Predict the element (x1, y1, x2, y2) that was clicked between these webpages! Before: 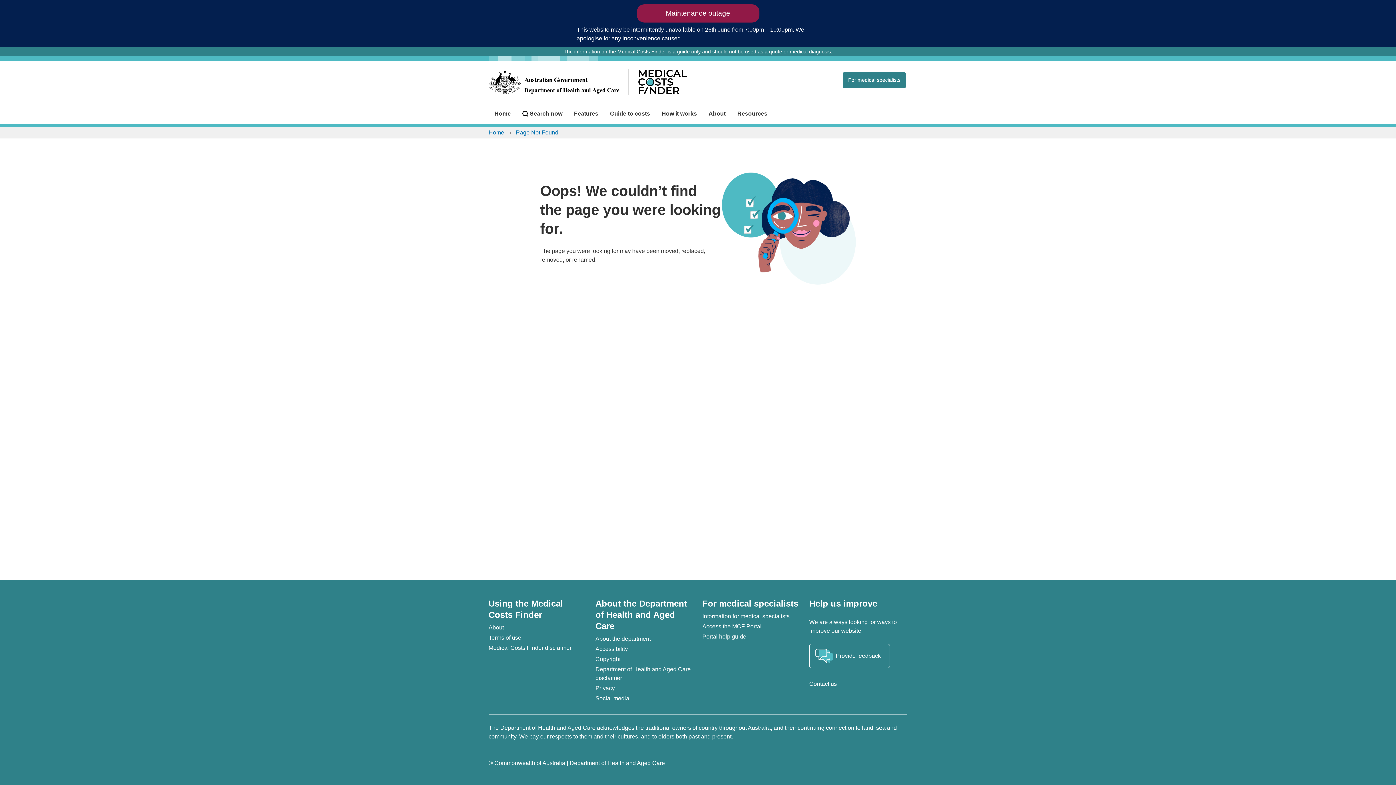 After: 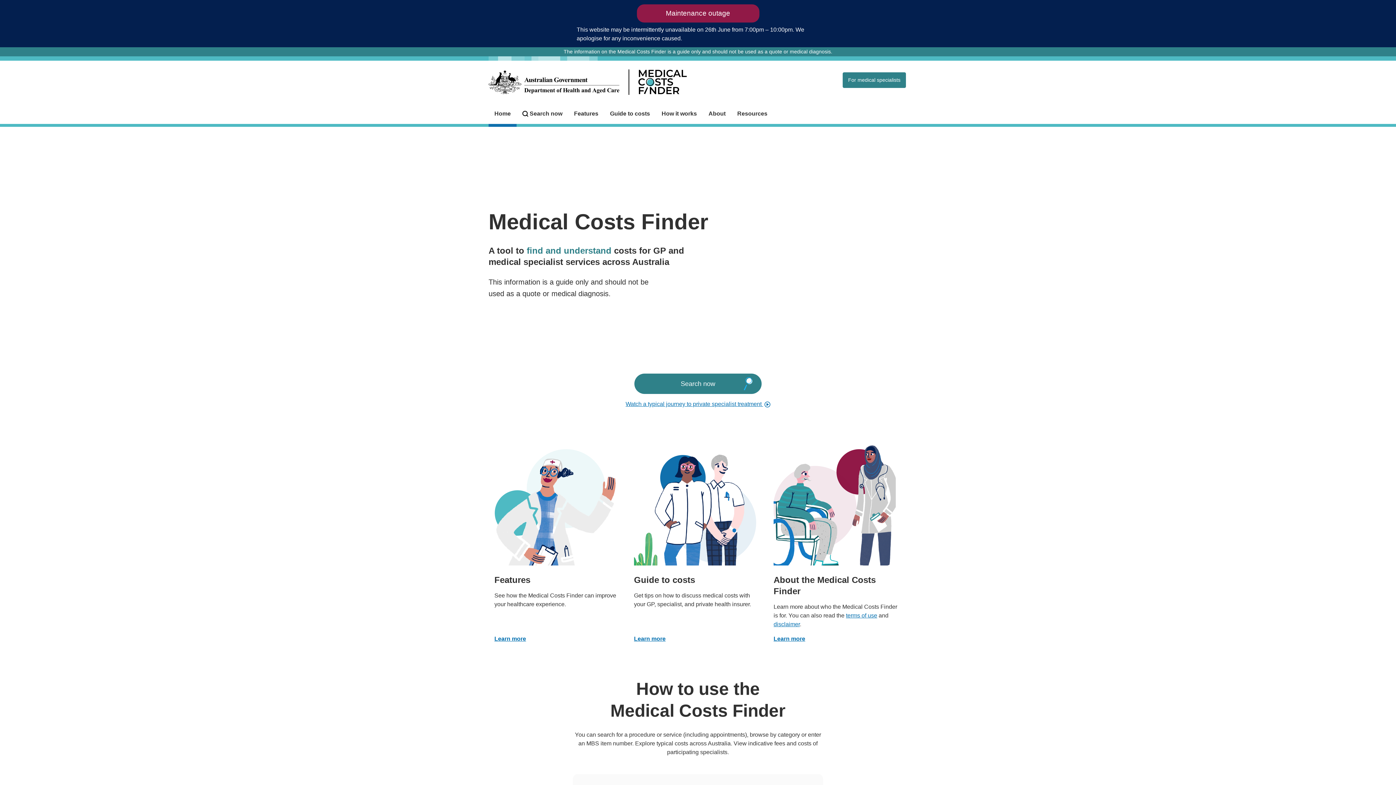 Action: bbox: (488, 103, 516, 124) label: Home